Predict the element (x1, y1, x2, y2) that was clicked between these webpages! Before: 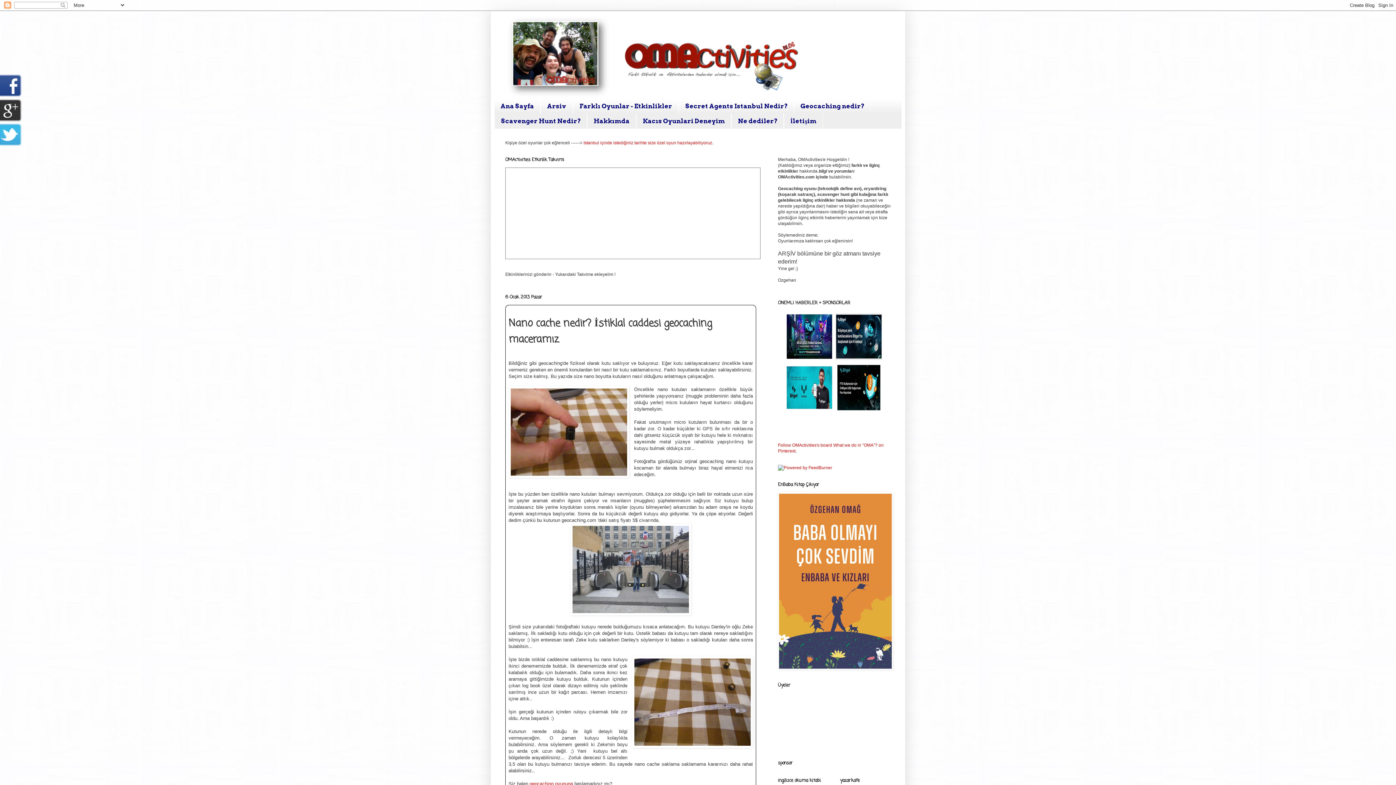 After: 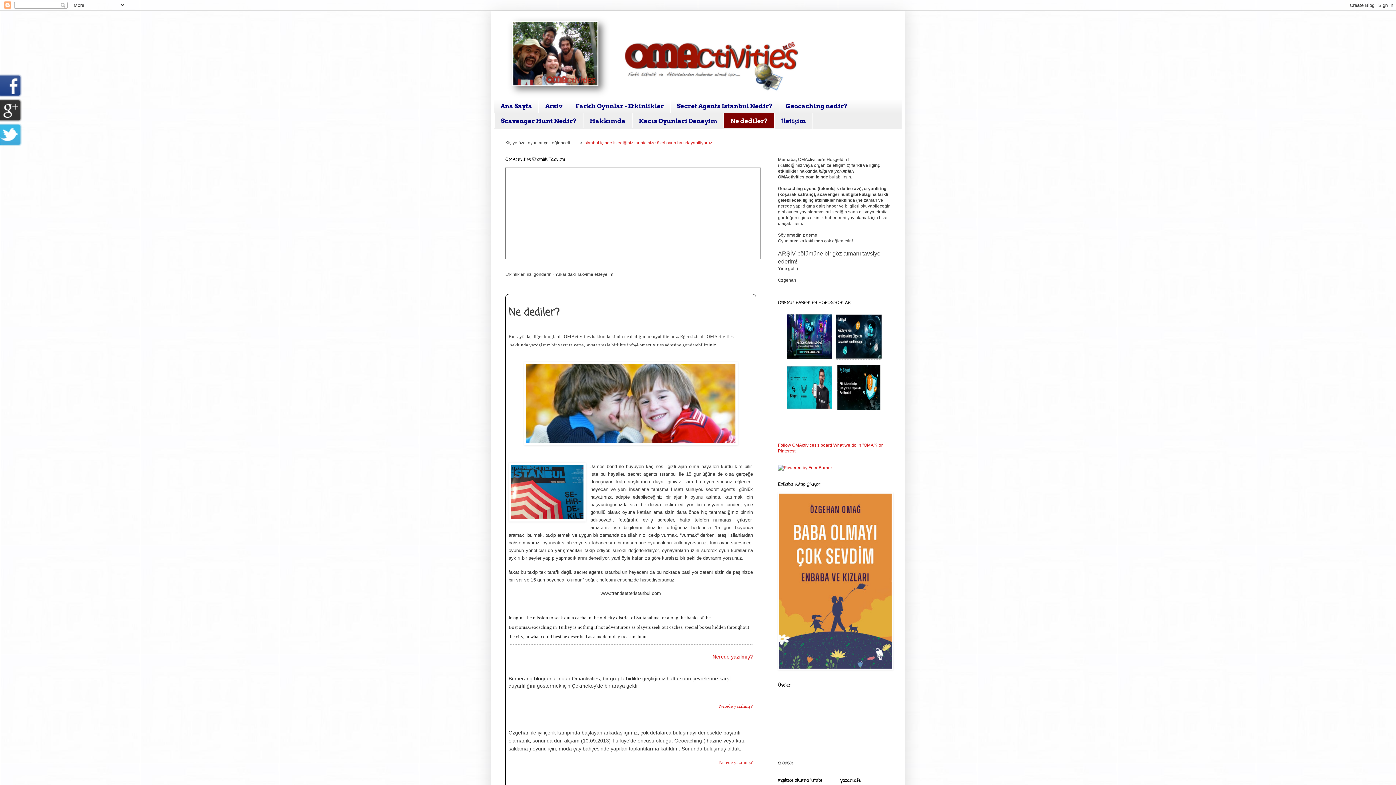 Action: label: Ne dediler? bbox: (731, 113, 784, 128)